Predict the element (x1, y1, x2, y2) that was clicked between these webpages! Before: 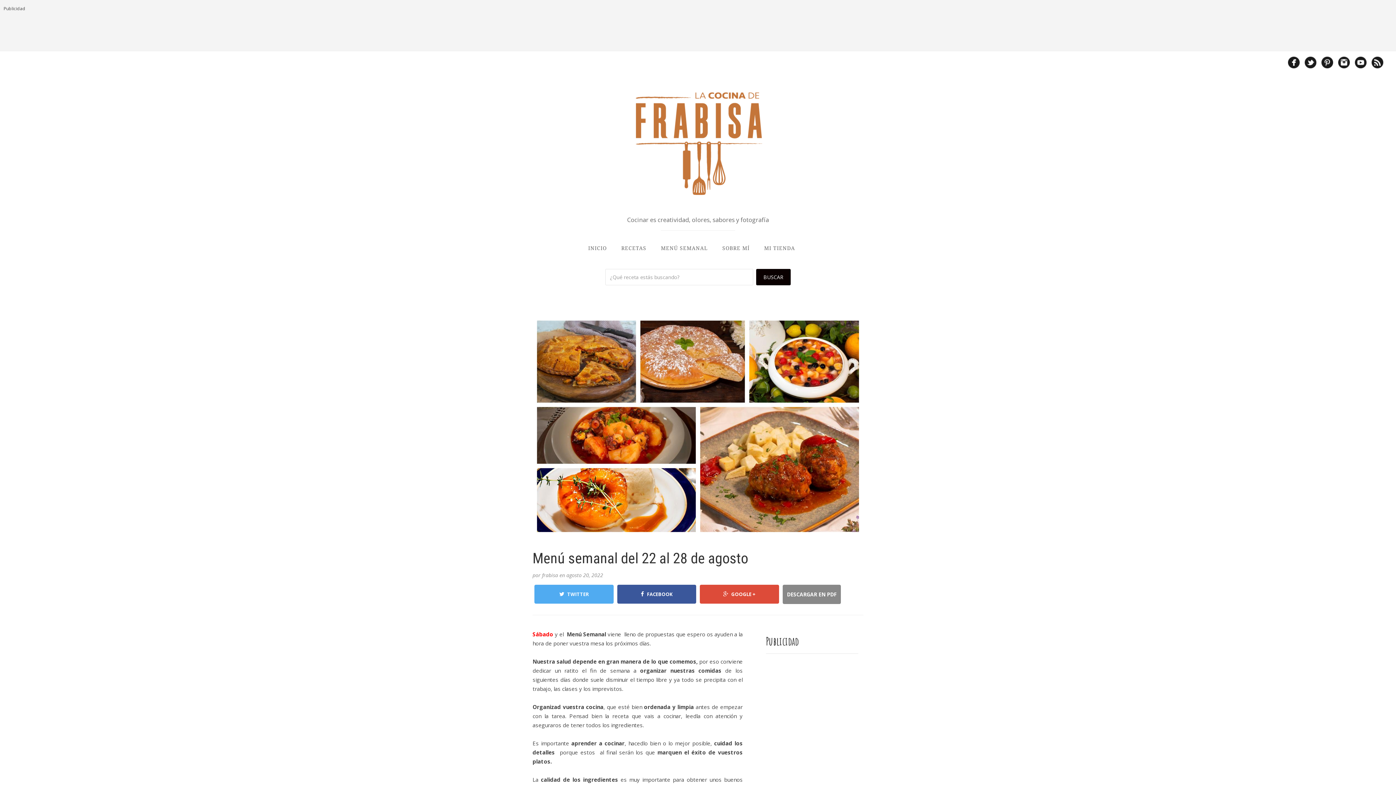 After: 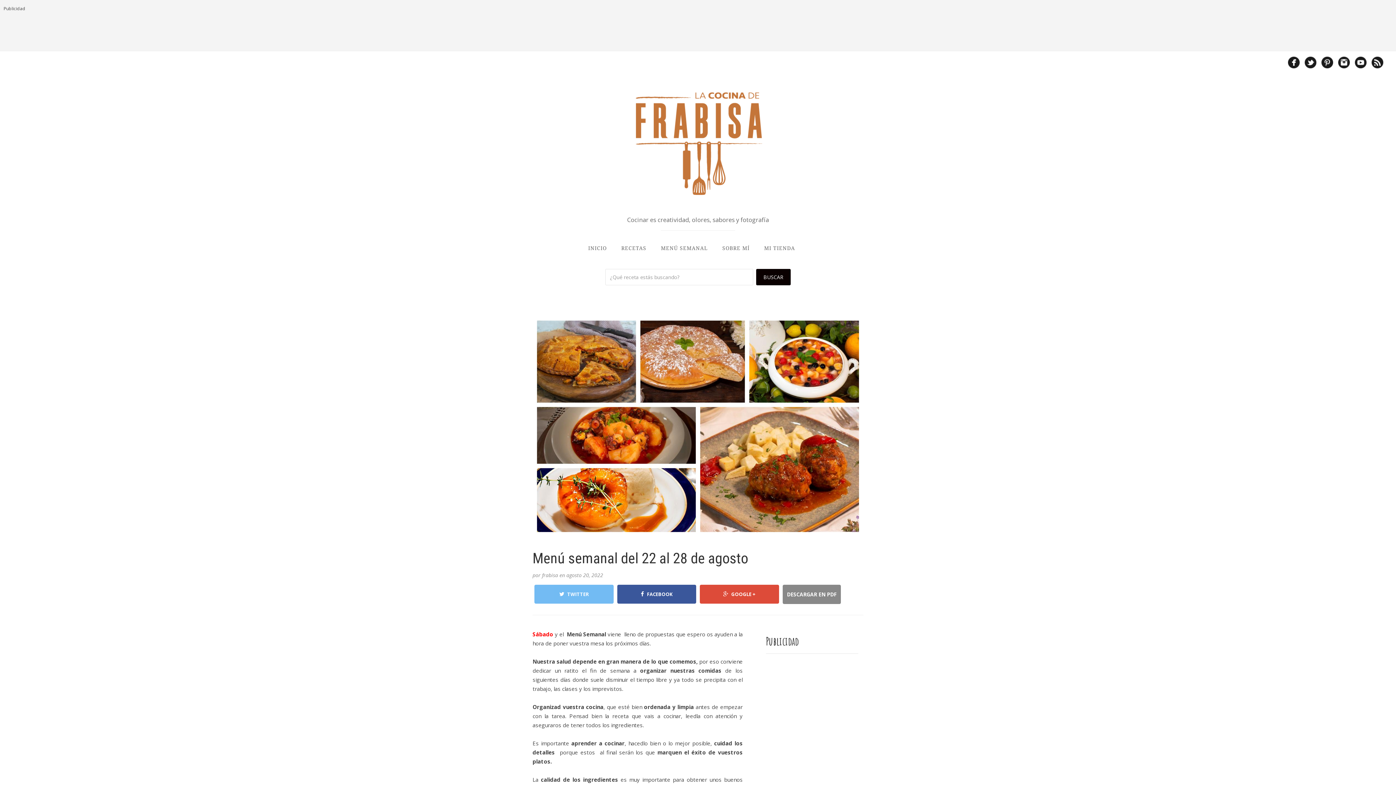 Action: bbox: (534, 585, 613, 604) label: TWITTER